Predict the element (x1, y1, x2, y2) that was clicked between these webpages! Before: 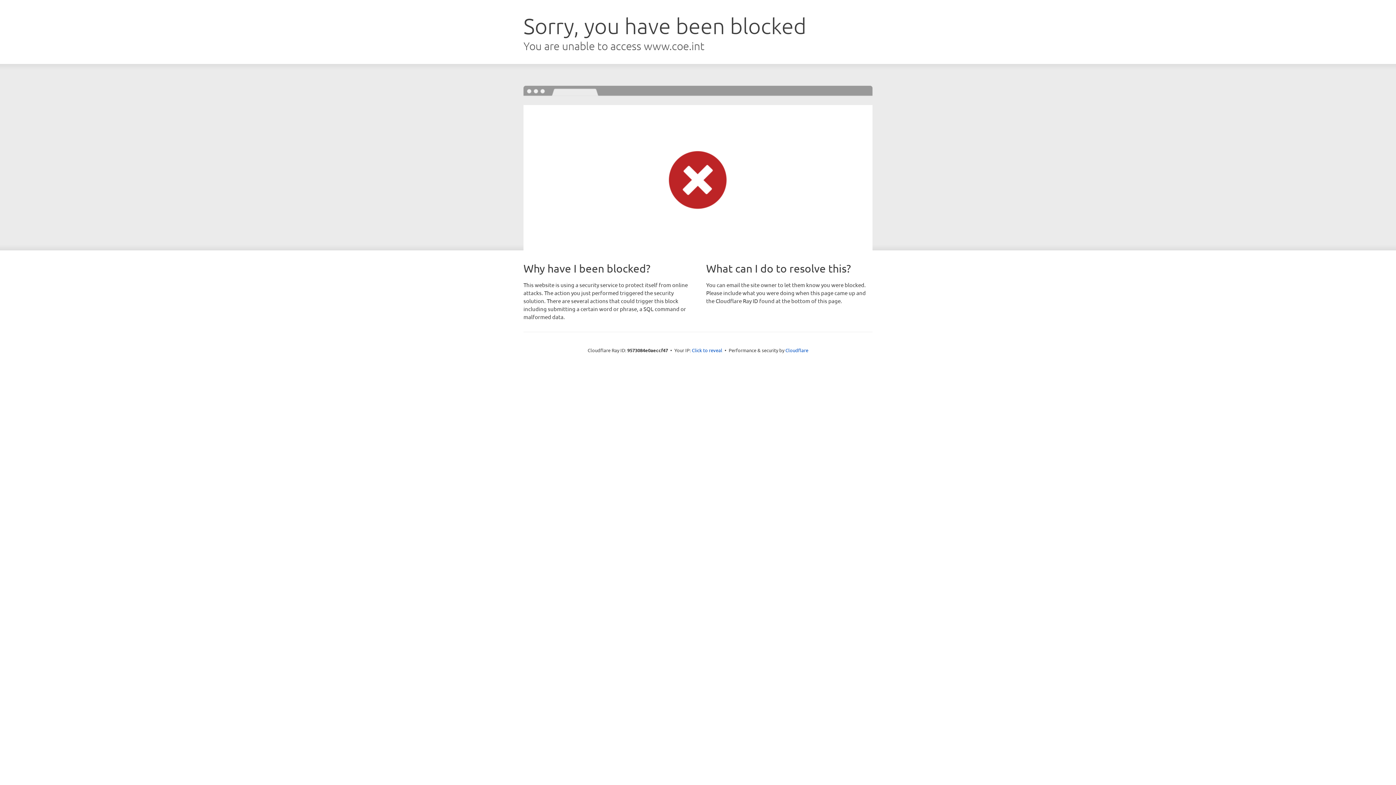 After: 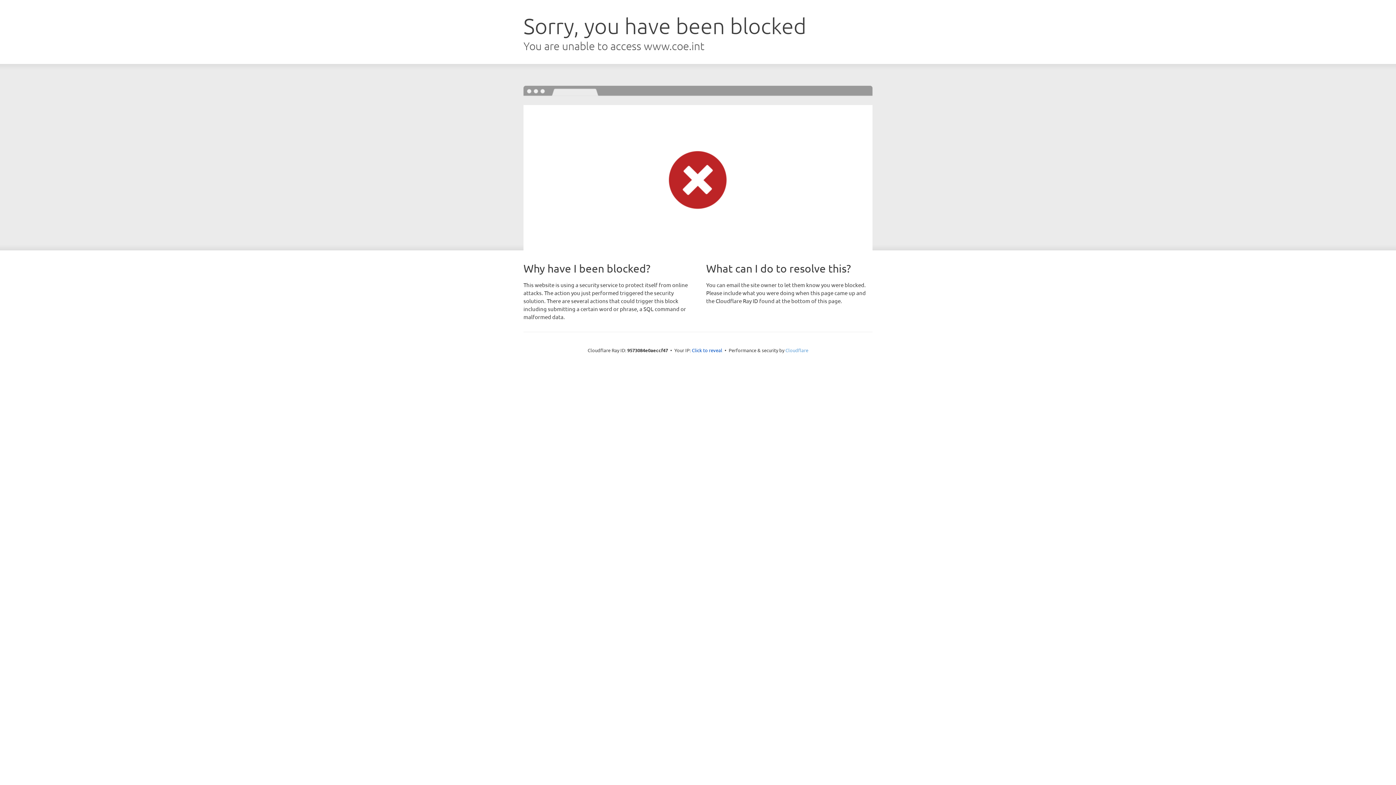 Action: label: Cloudflare bbox: (785, 347, 808, 353)